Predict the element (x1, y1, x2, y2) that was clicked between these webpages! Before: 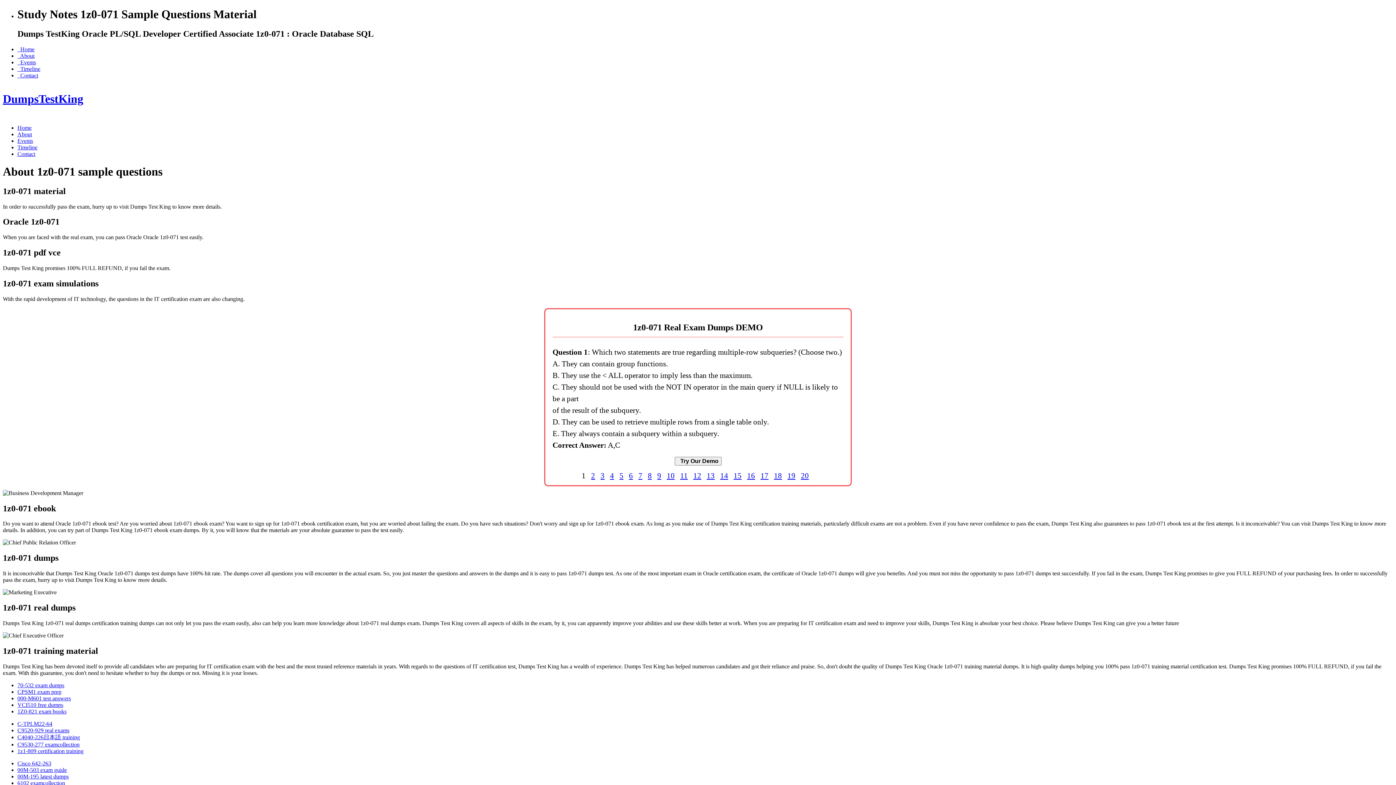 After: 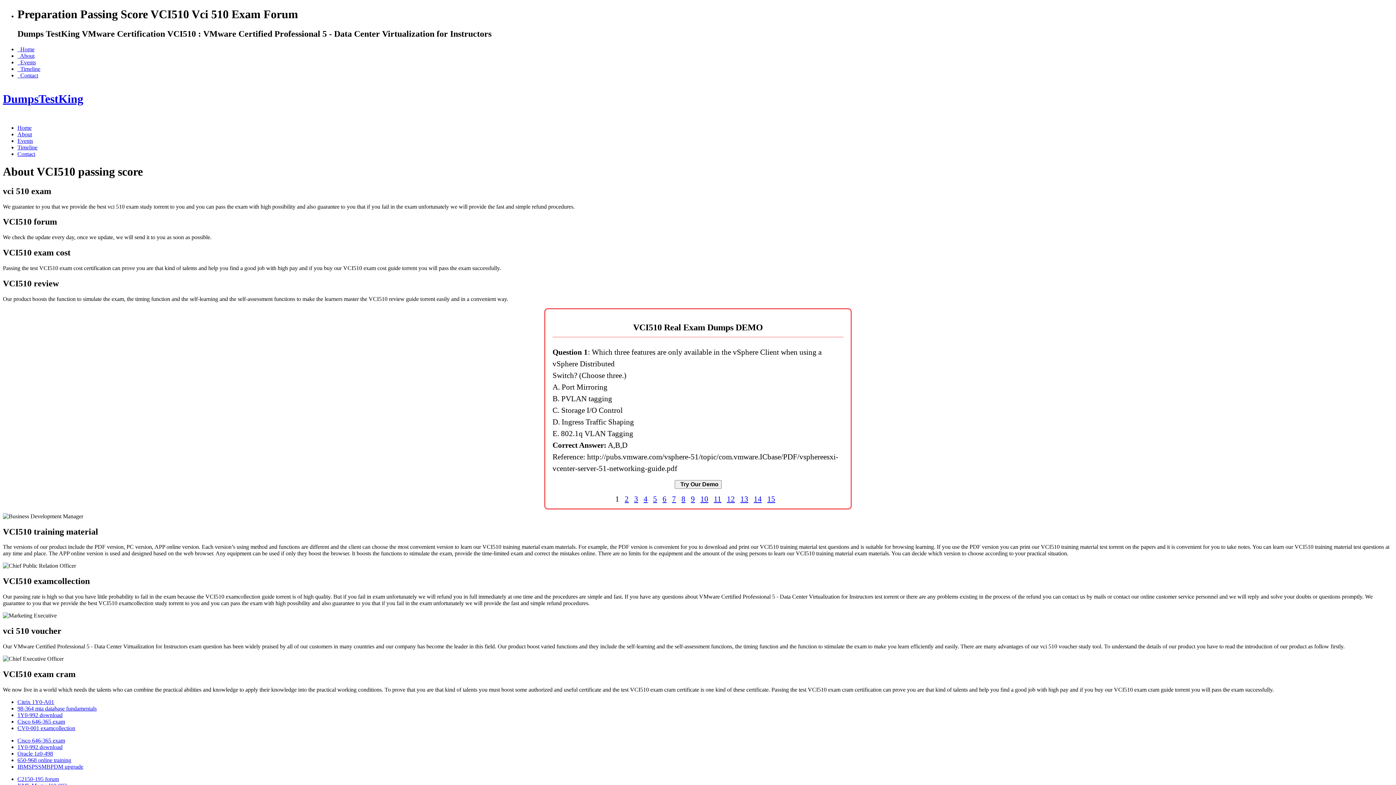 Action: label: VCI510 free dumps bbox: (17, 702, 63, 708)